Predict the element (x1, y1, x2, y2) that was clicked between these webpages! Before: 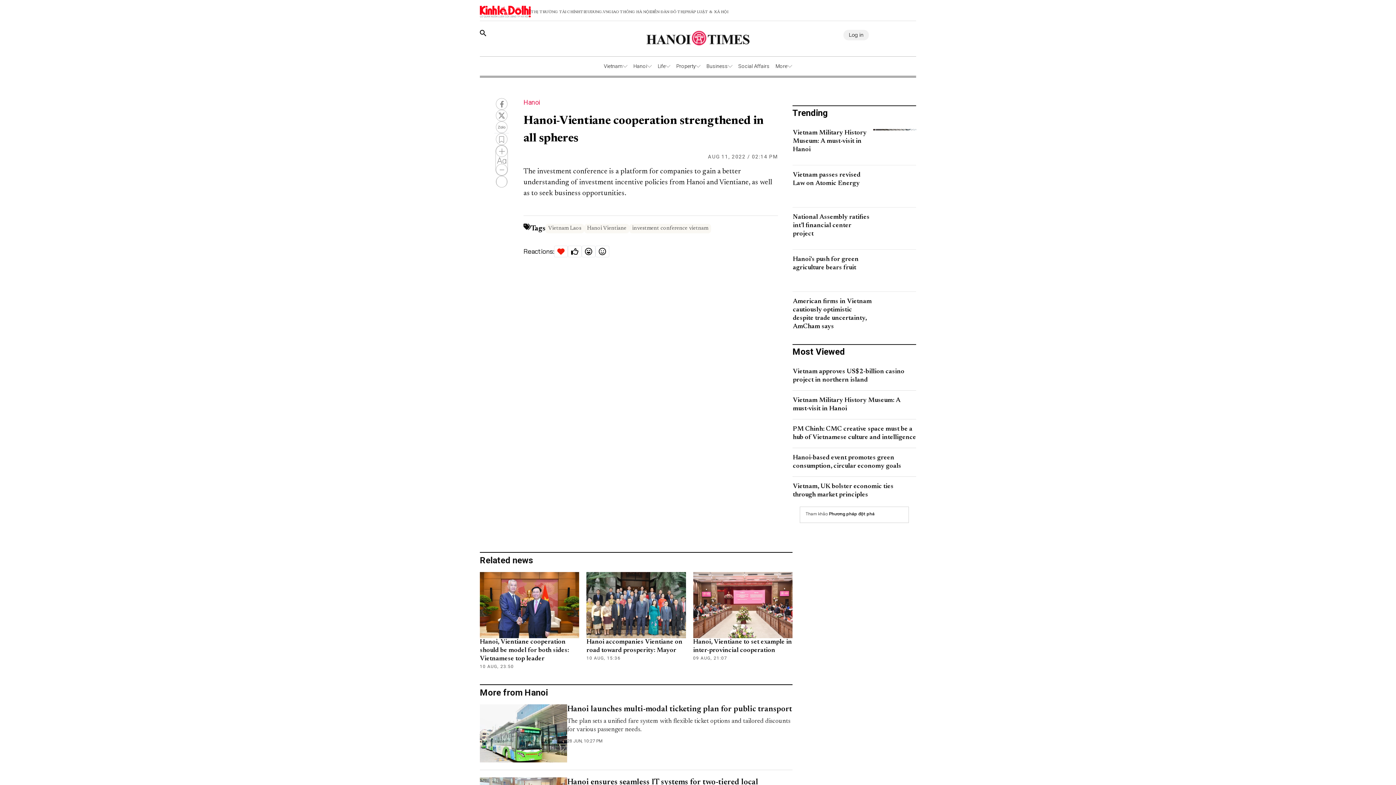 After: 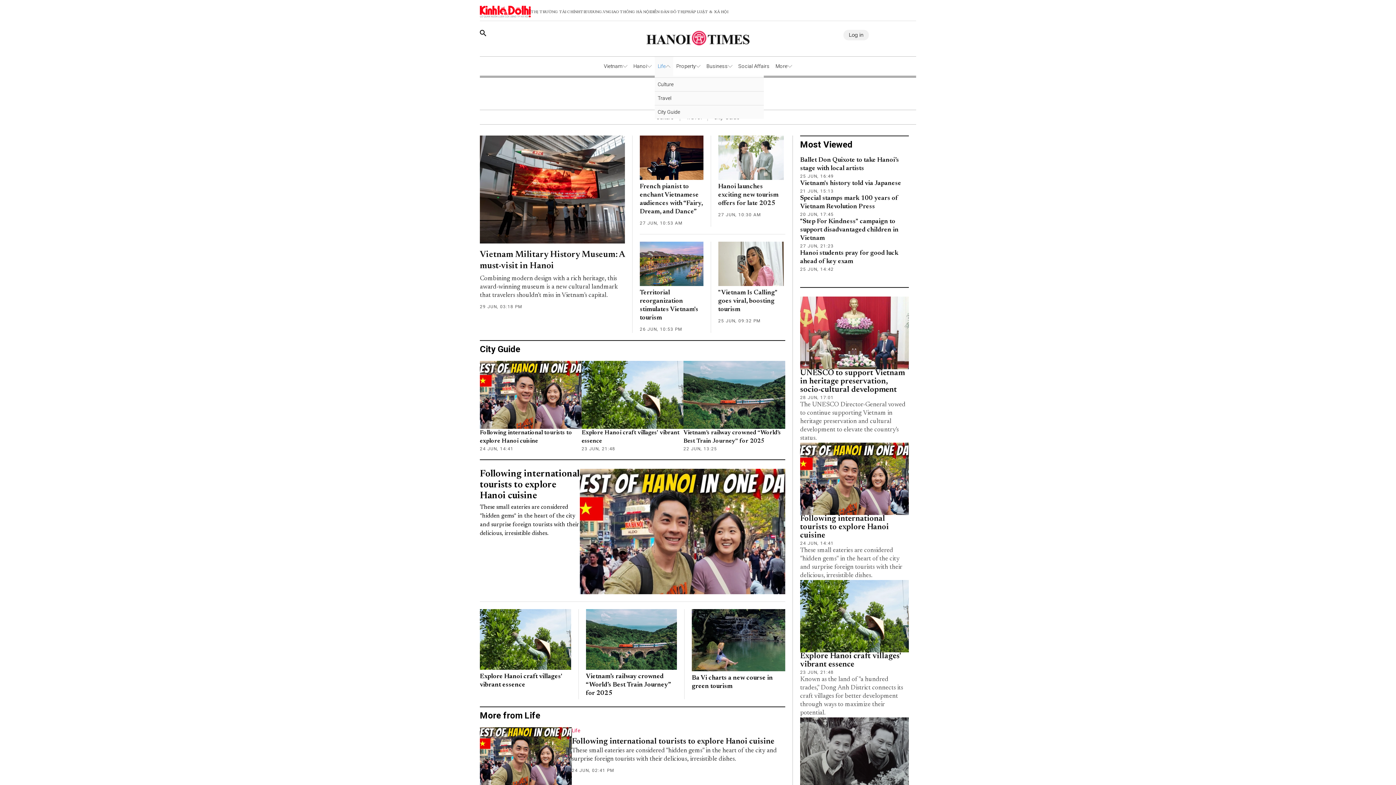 Action: bbox: (657, 62, 665, 70) label: Life